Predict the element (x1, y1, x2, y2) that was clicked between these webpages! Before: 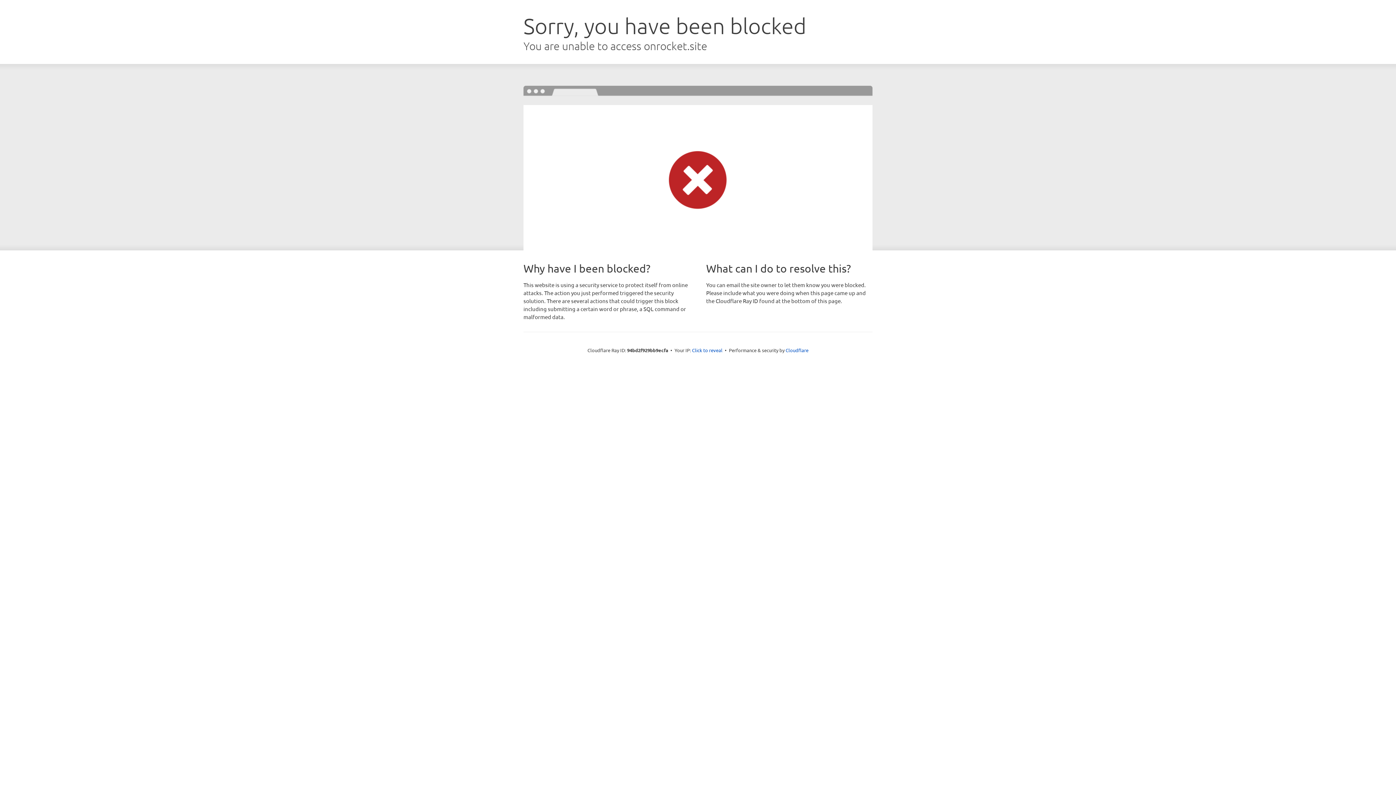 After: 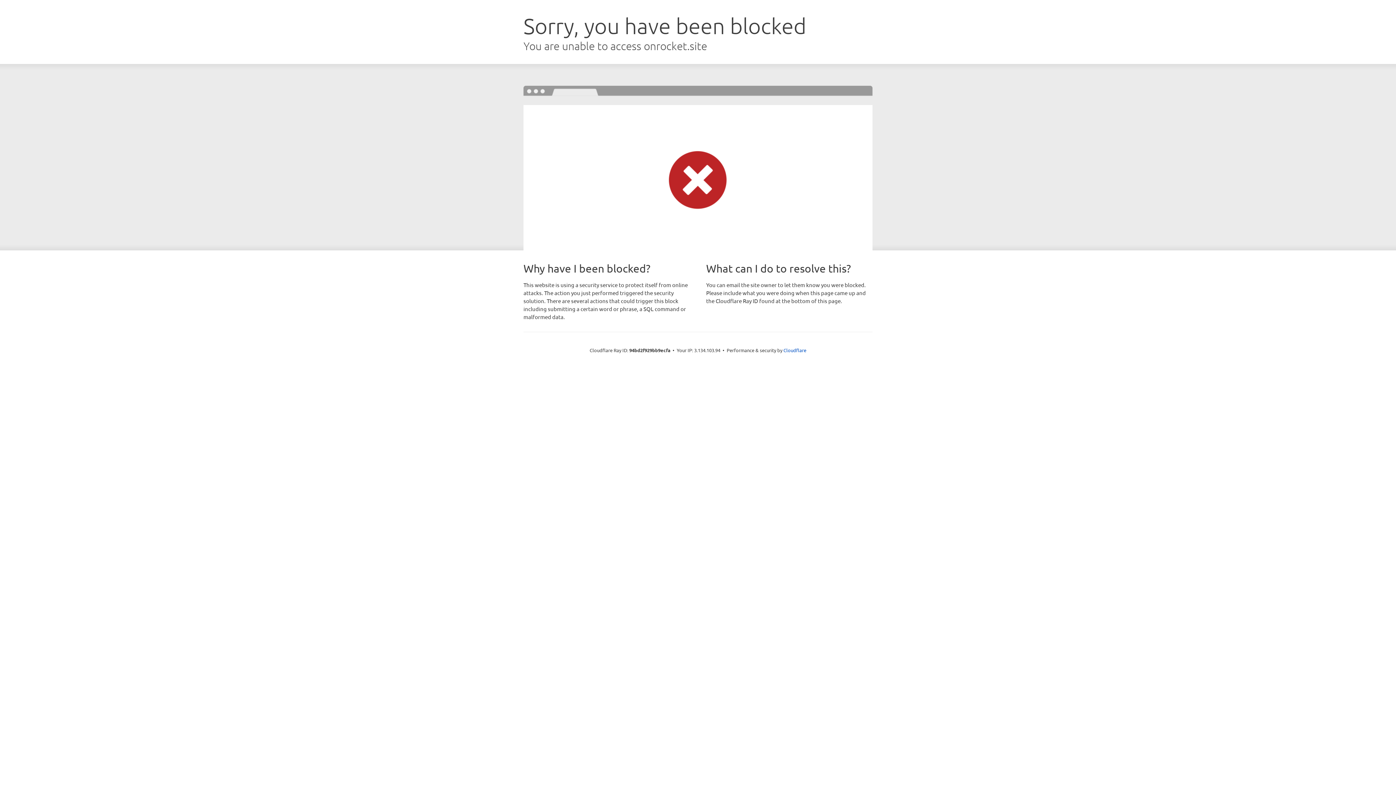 Action: bbox: (692, 346, 722, 353) label: Click to reveal